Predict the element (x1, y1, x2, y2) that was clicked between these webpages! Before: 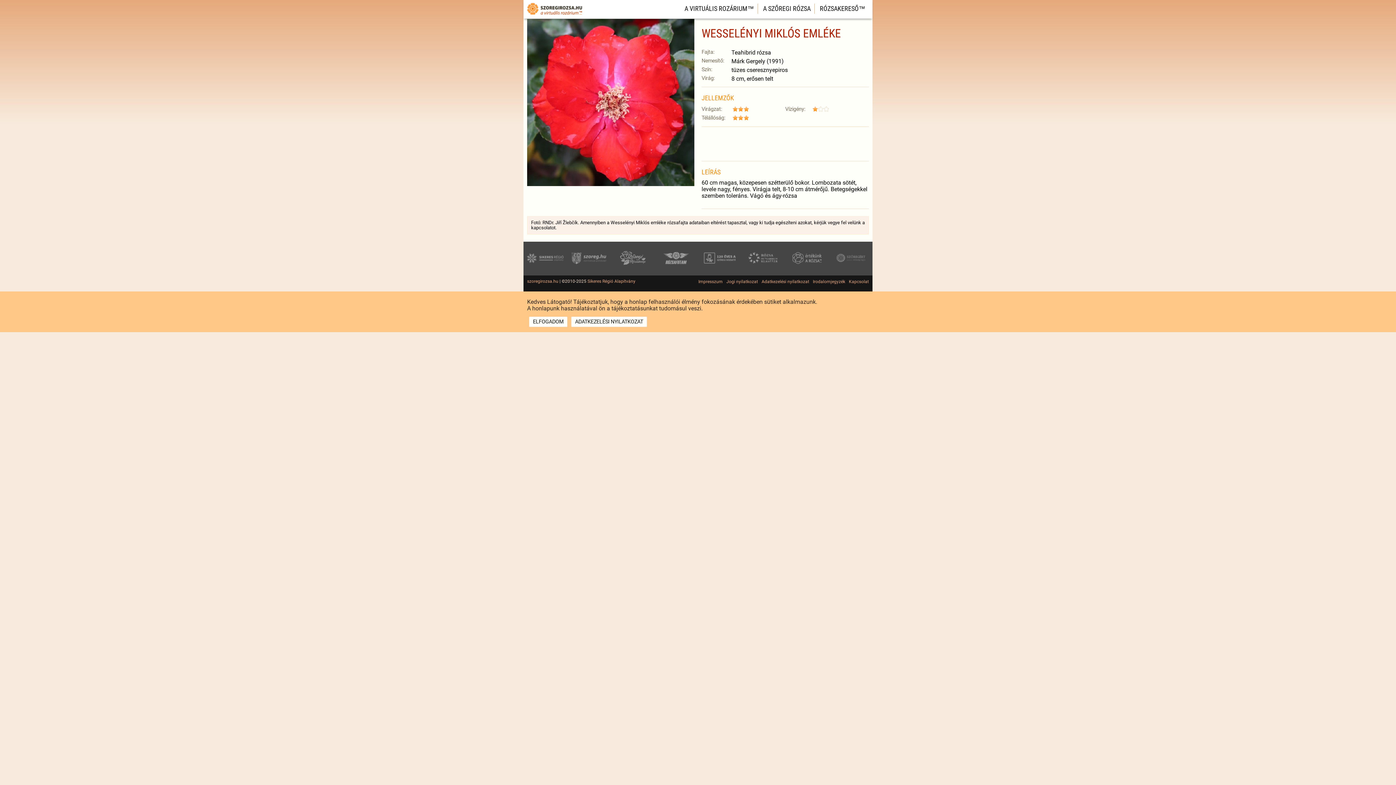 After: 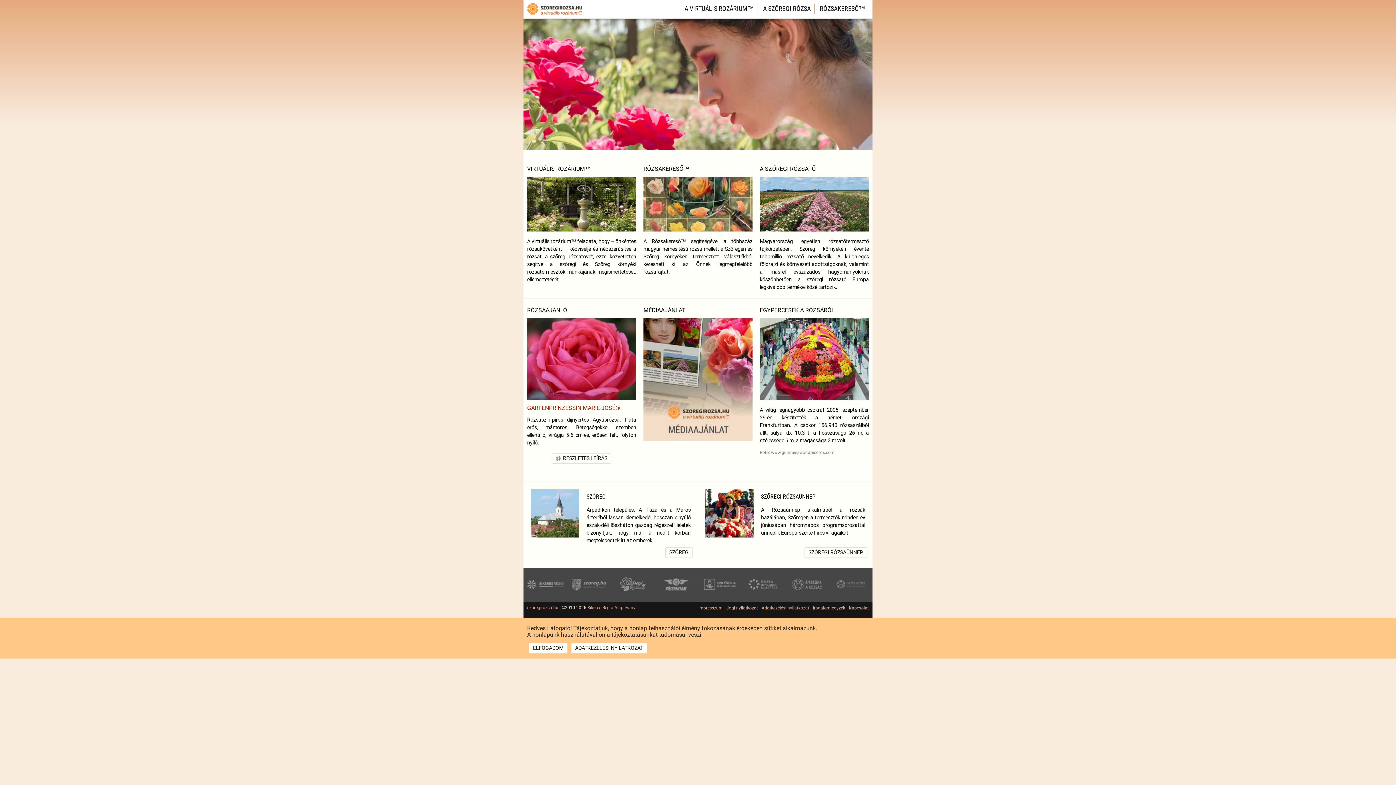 Action: bbox: (527, 12, 582, 18)